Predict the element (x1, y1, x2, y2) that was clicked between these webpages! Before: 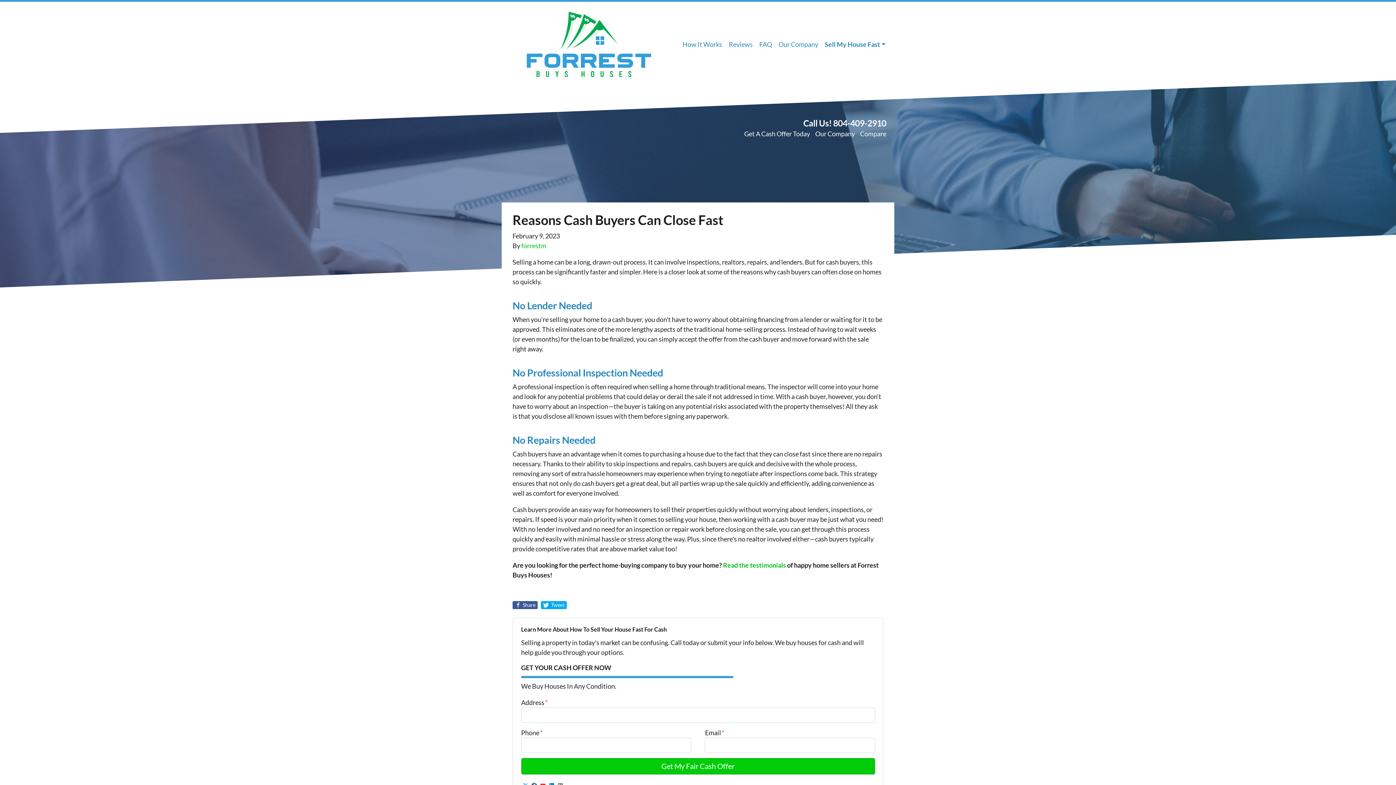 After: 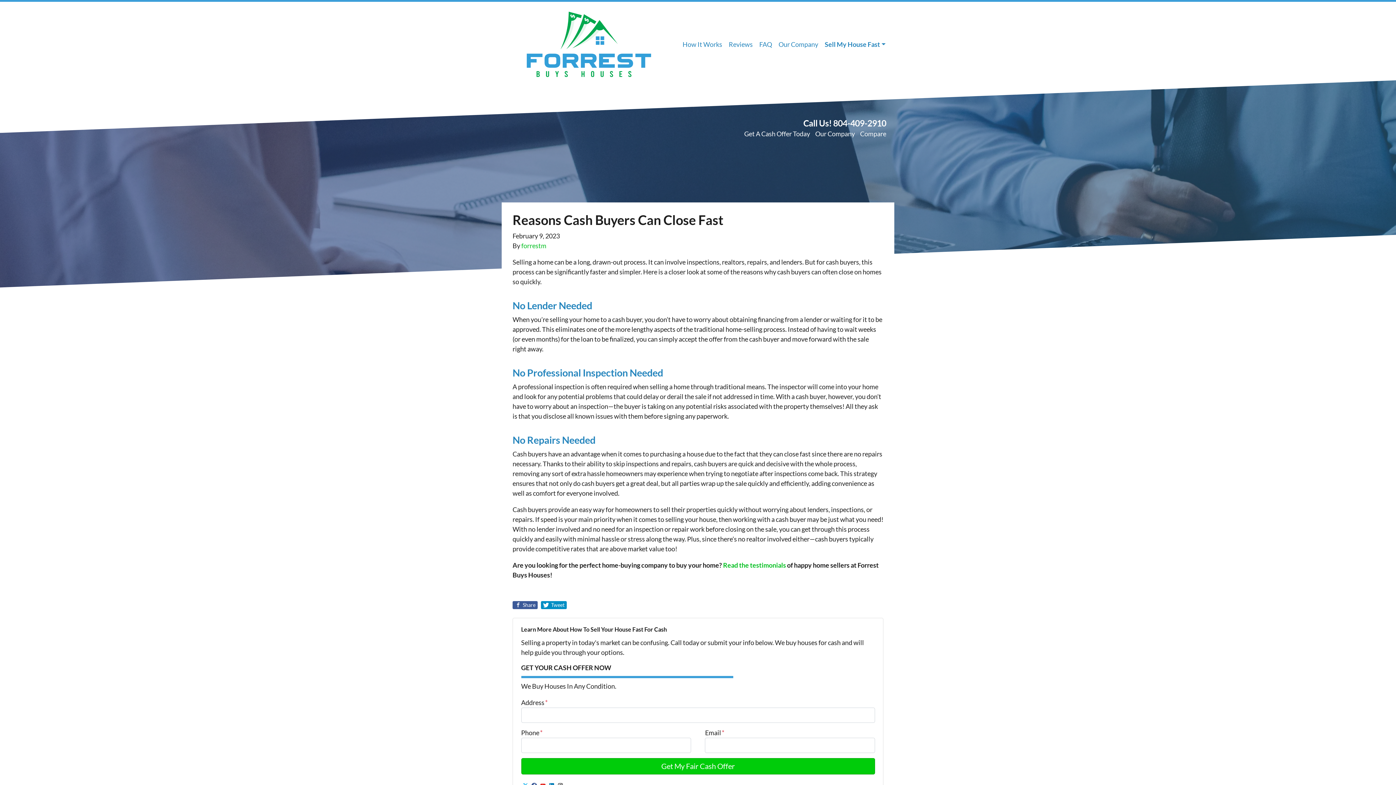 Action: label:  Tweet bbox: (541, 601, 566, 609)